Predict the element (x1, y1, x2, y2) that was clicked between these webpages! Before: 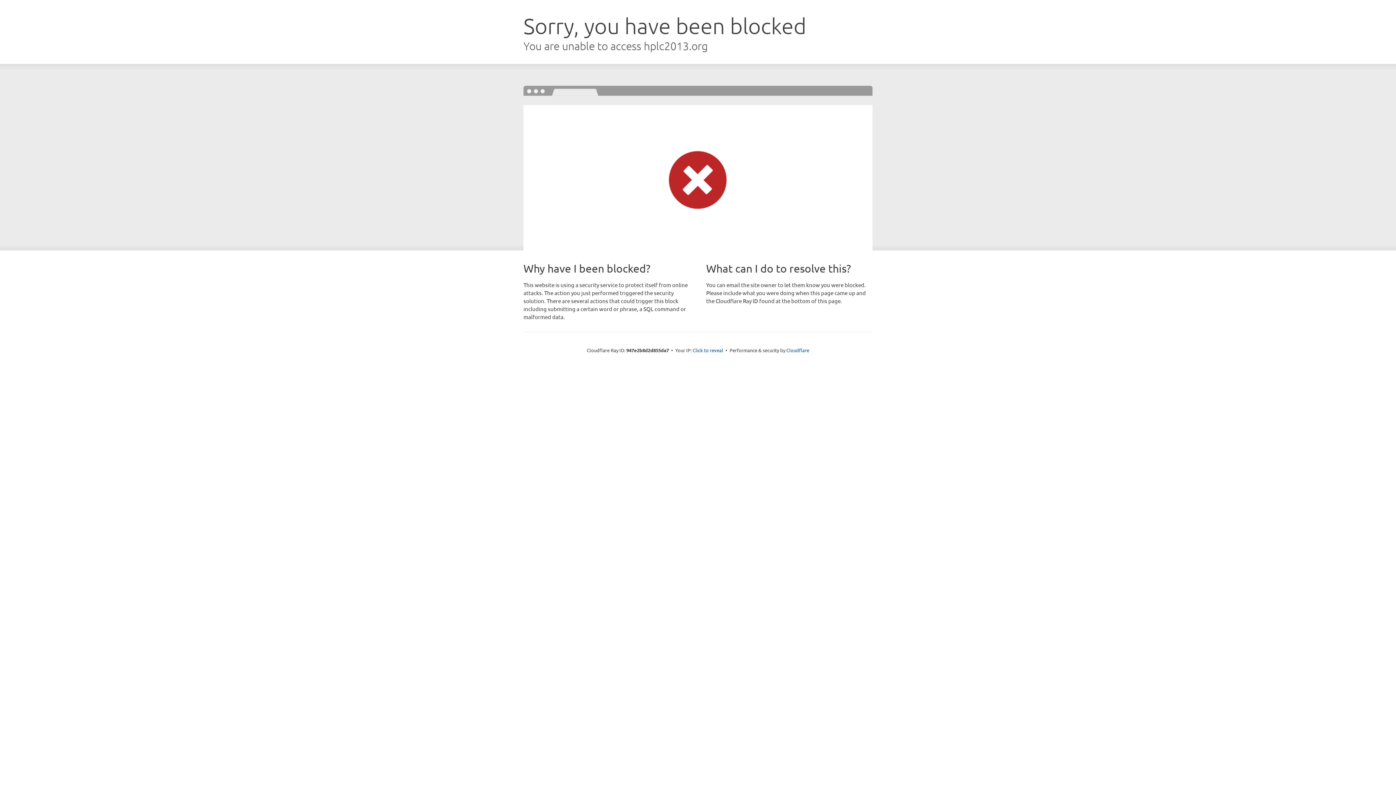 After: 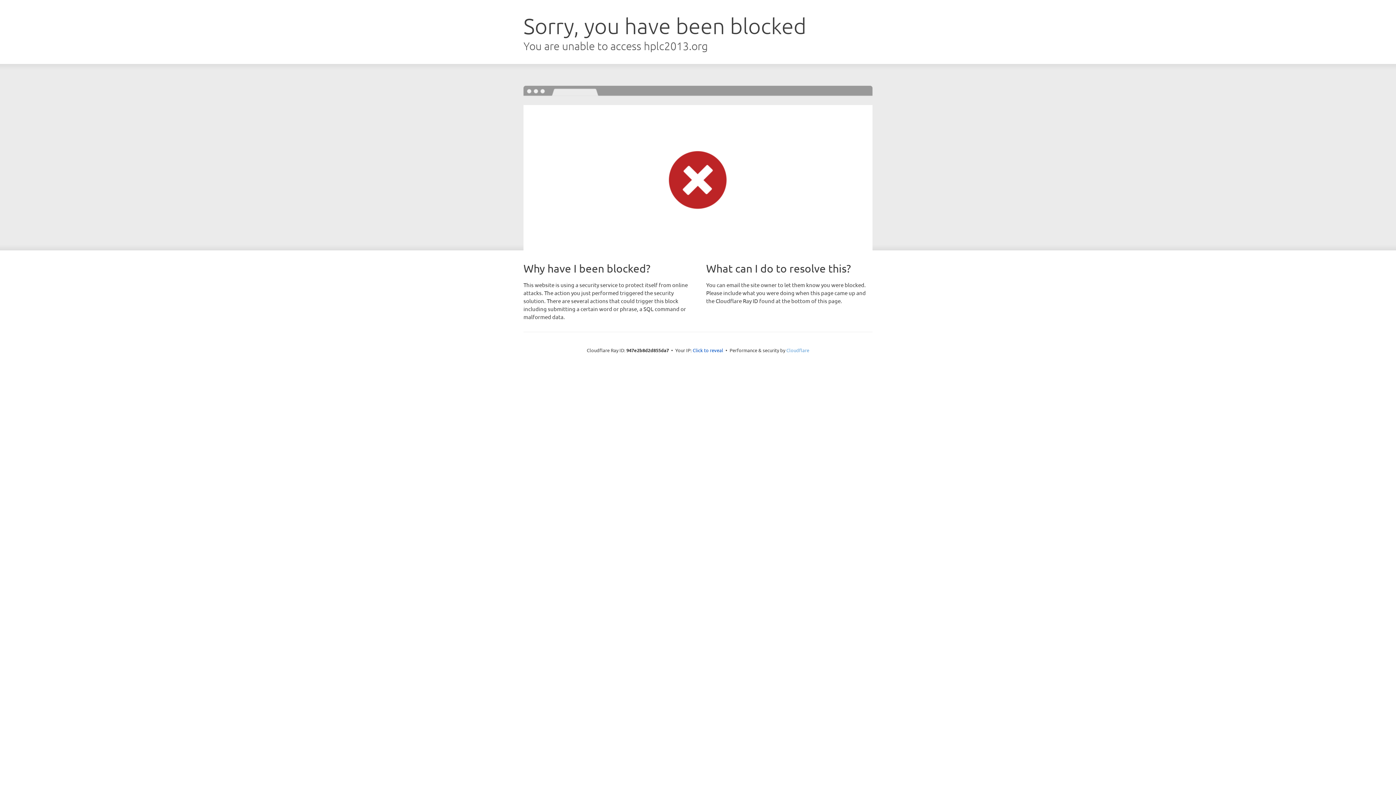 Action: label: Cloudflare bbox: (786, 347, 809, 353)